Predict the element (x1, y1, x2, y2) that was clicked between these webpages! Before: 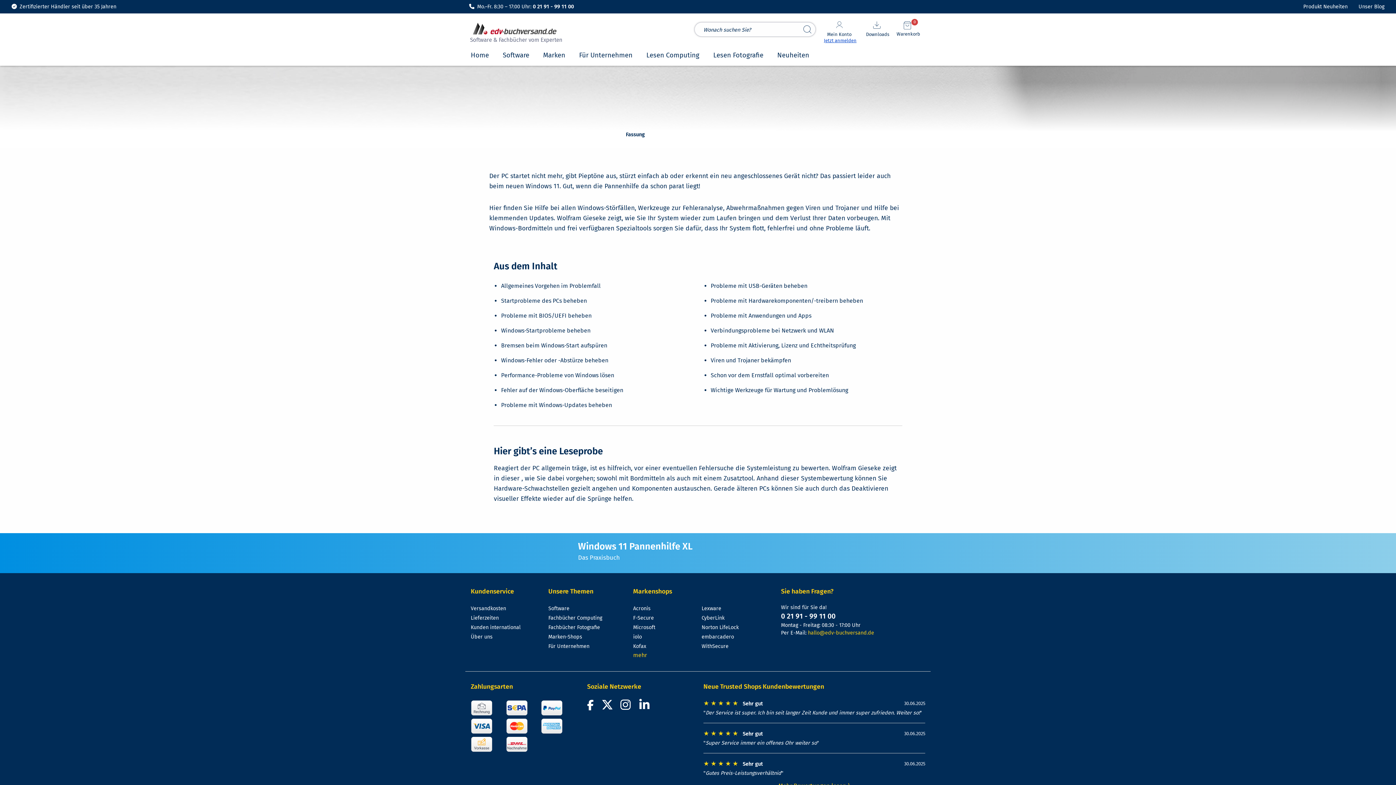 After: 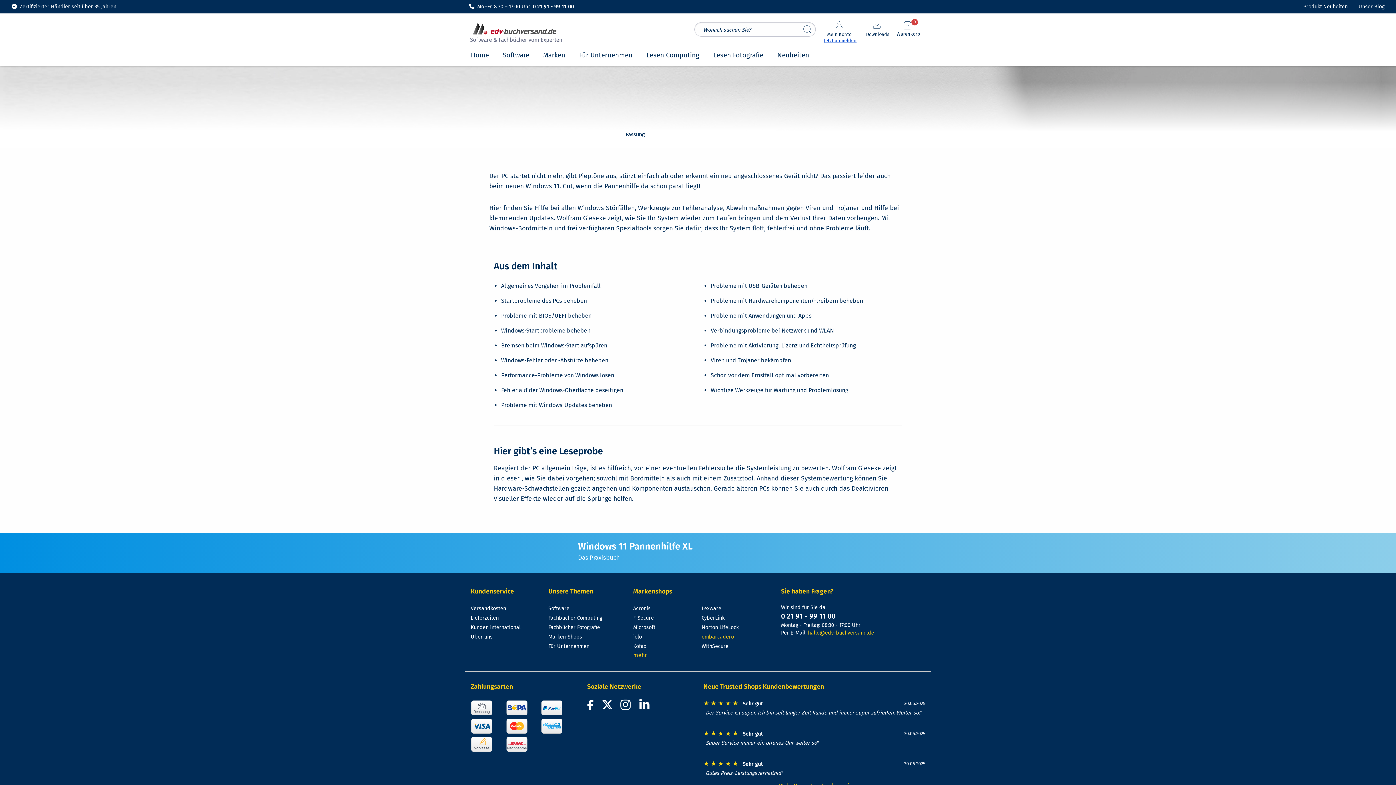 Action: label: embarcadero bbox: (701, 634, 734, 640)